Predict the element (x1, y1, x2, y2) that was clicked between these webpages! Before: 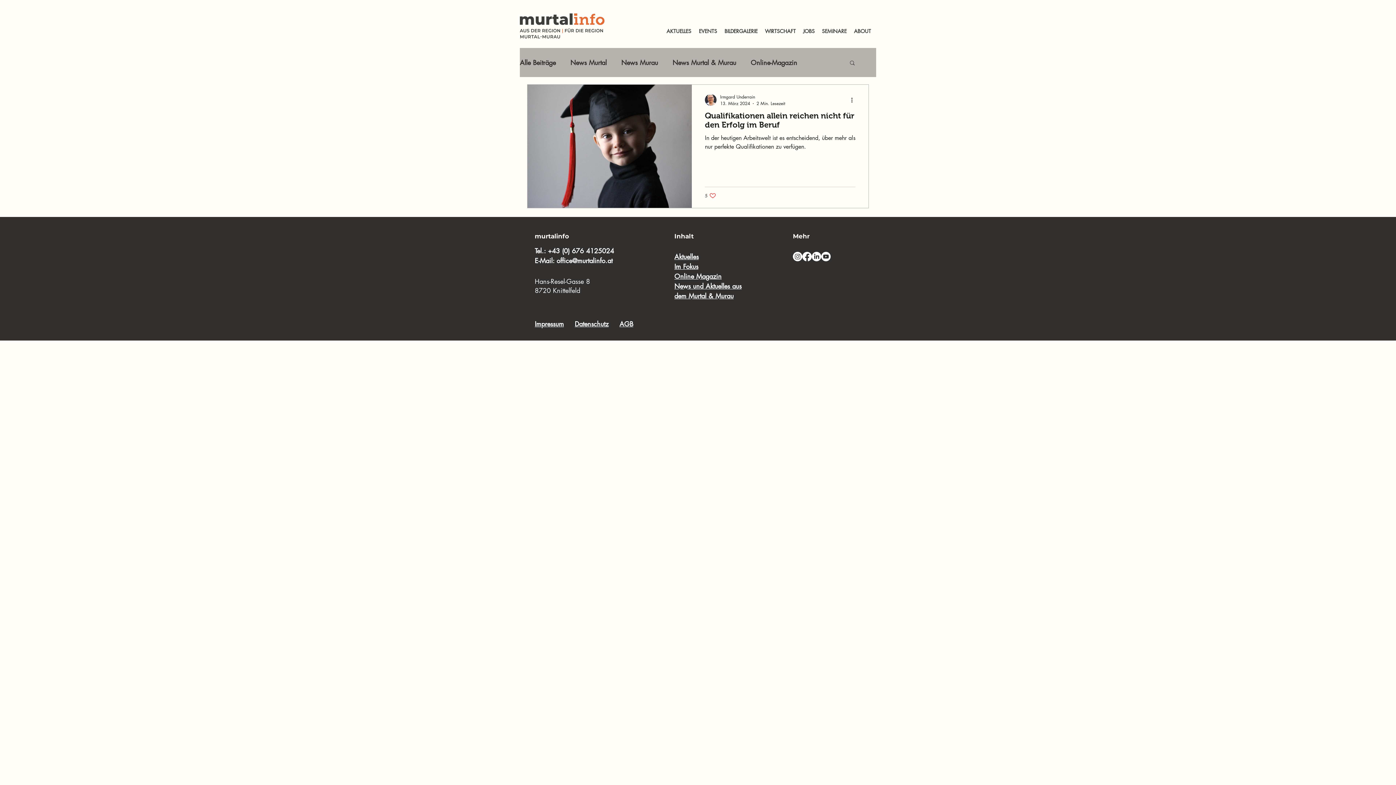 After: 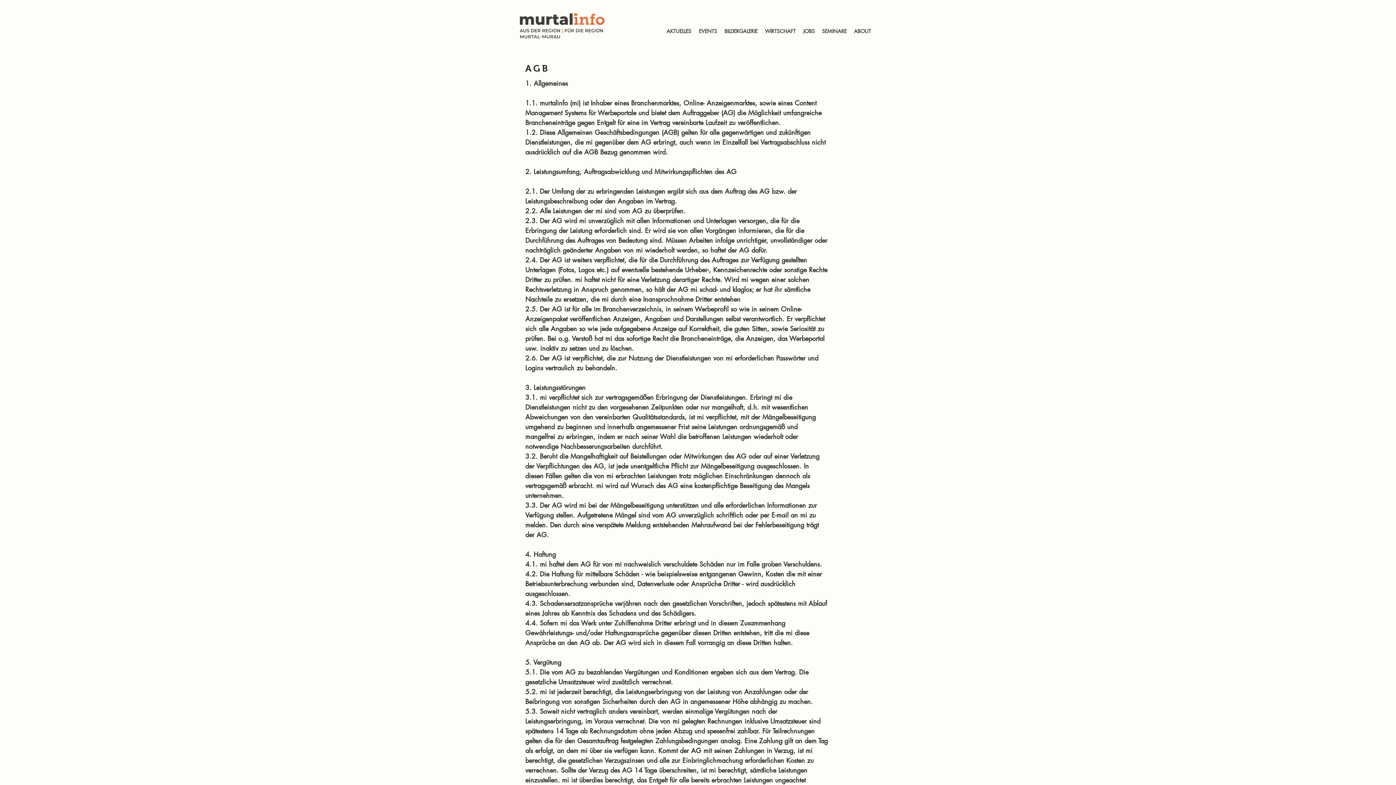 Action: label: AGB bbox: (619, 319, 633, 328)